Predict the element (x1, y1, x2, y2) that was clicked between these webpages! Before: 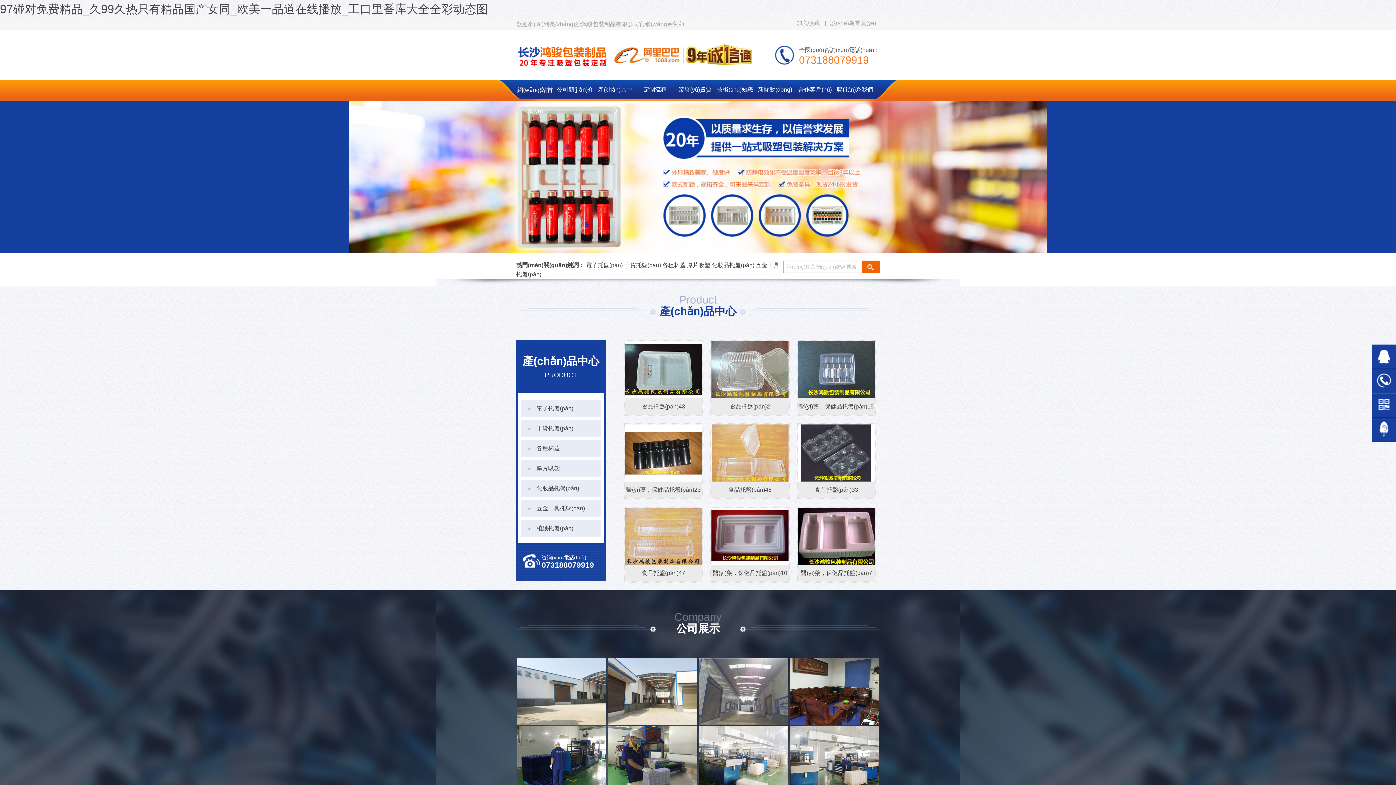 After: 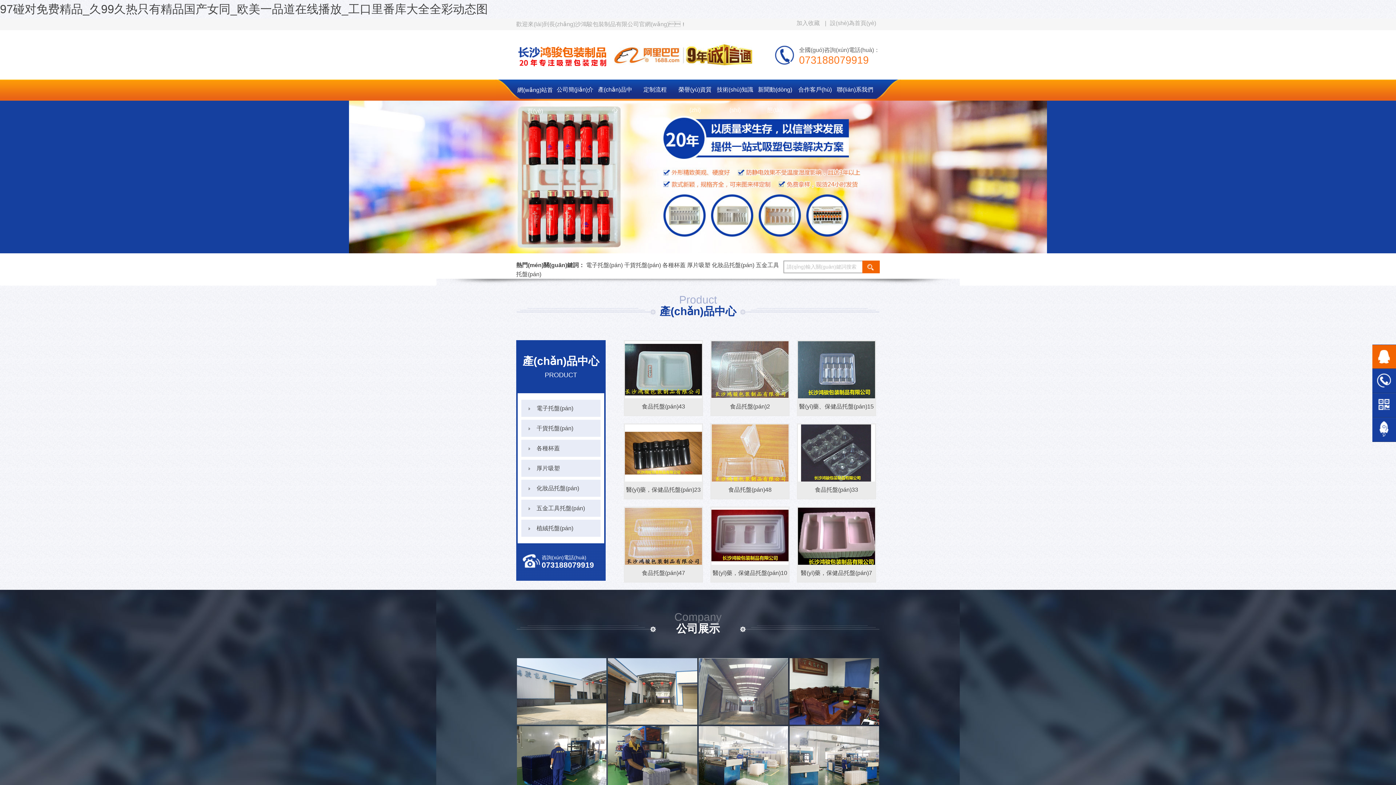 Action: label: 在線(xiàn)QQ bbox: (1372, 345, 1396, 368)